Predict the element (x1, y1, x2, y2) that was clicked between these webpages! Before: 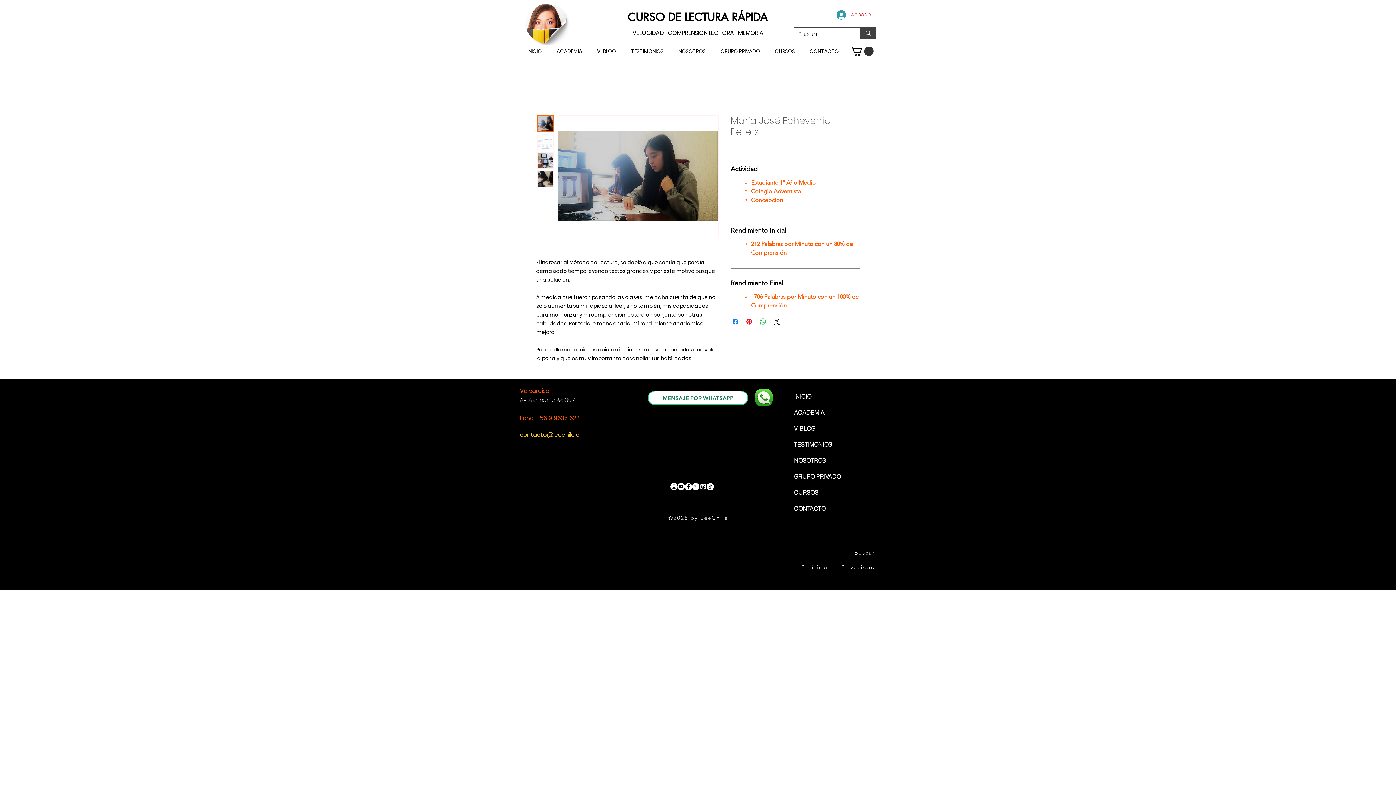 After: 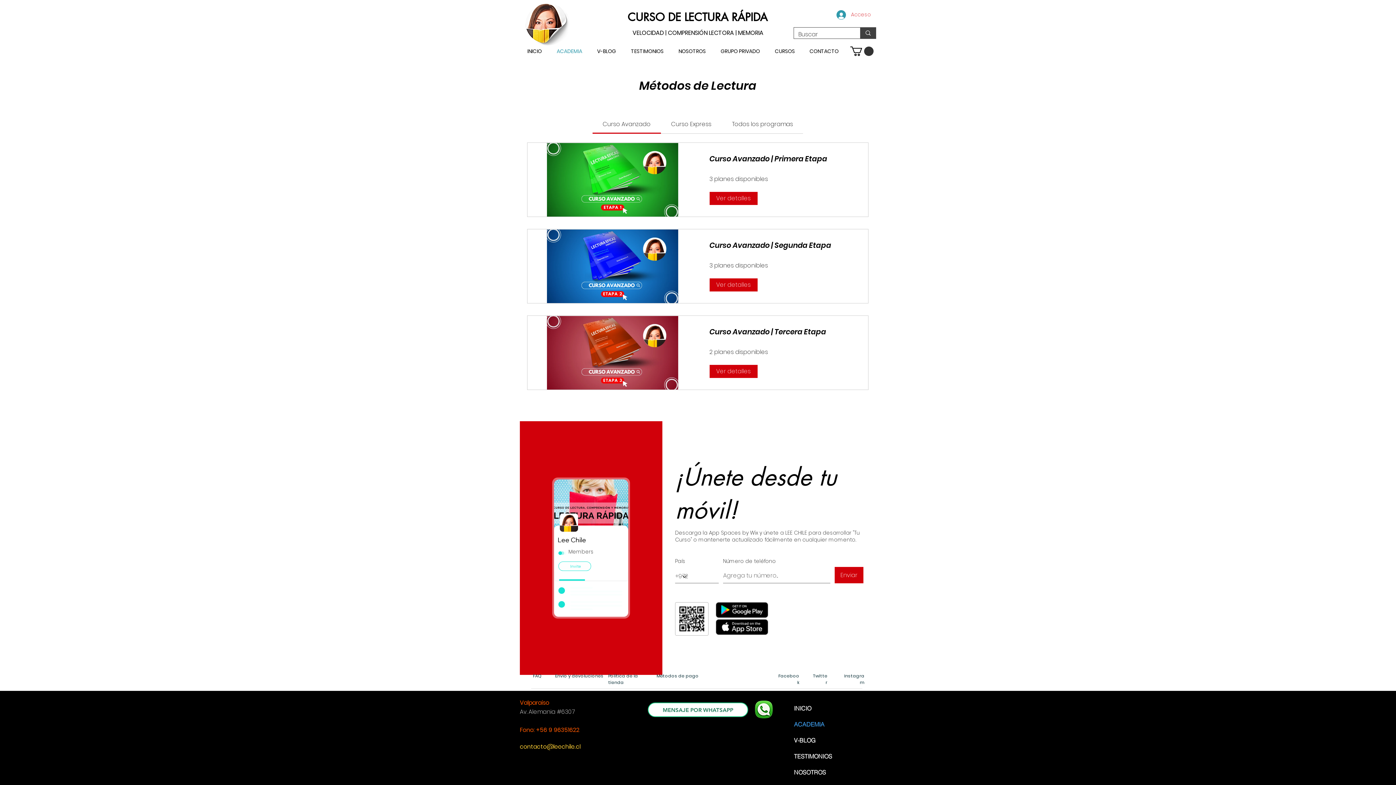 Action: label: ACADEMIA bbox: (549, 44, 589, 58)